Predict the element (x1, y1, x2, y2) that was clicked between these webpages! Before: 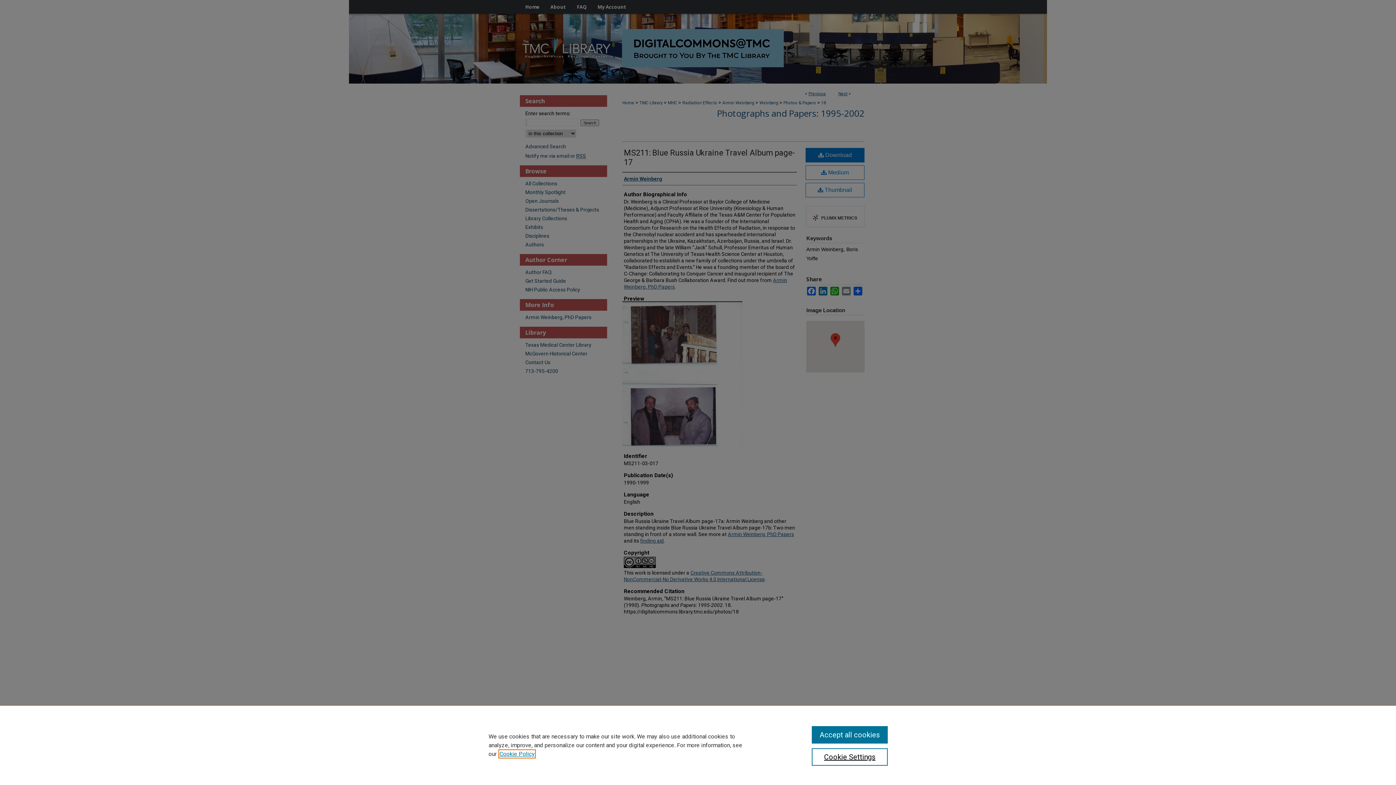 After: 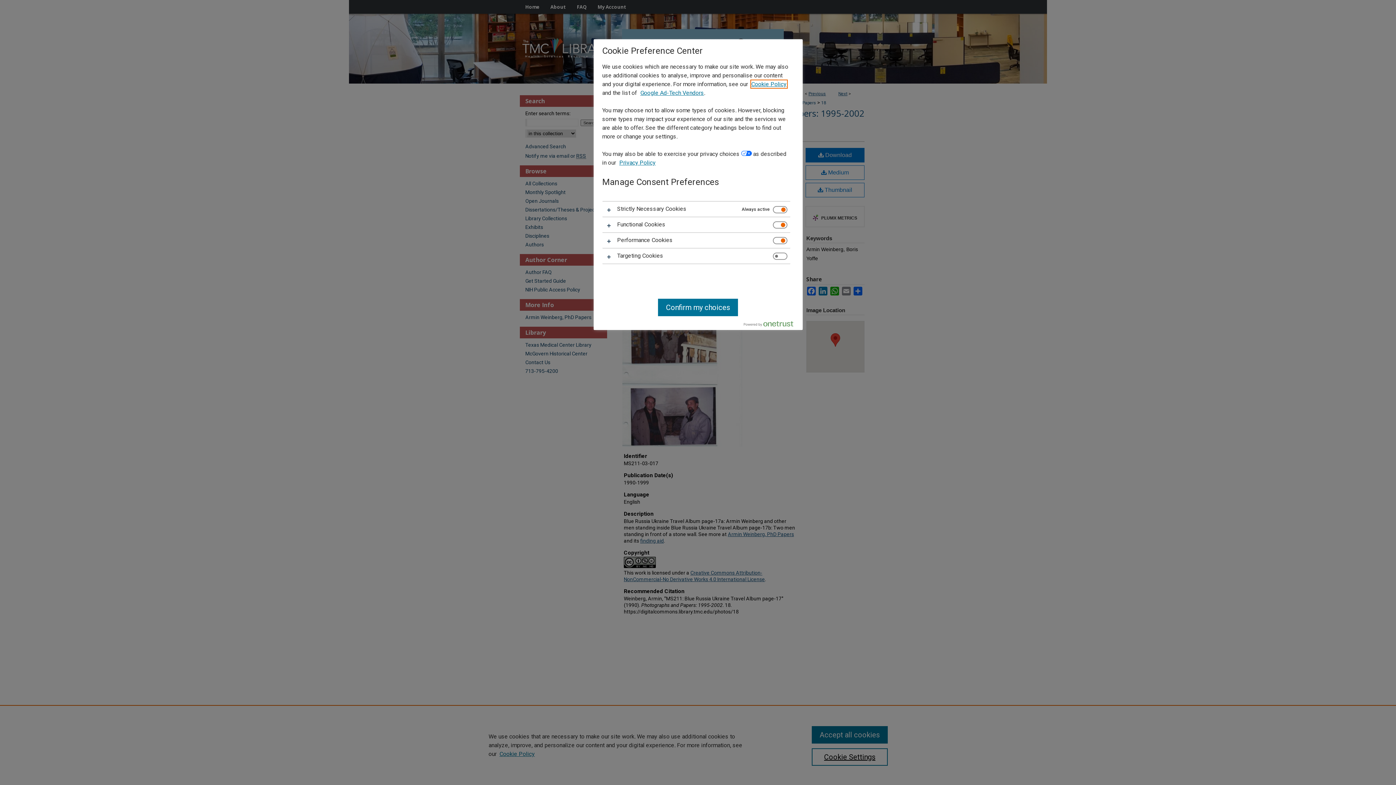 Action: bbox: (811, 748, 887, 766) label: Cookie Settings